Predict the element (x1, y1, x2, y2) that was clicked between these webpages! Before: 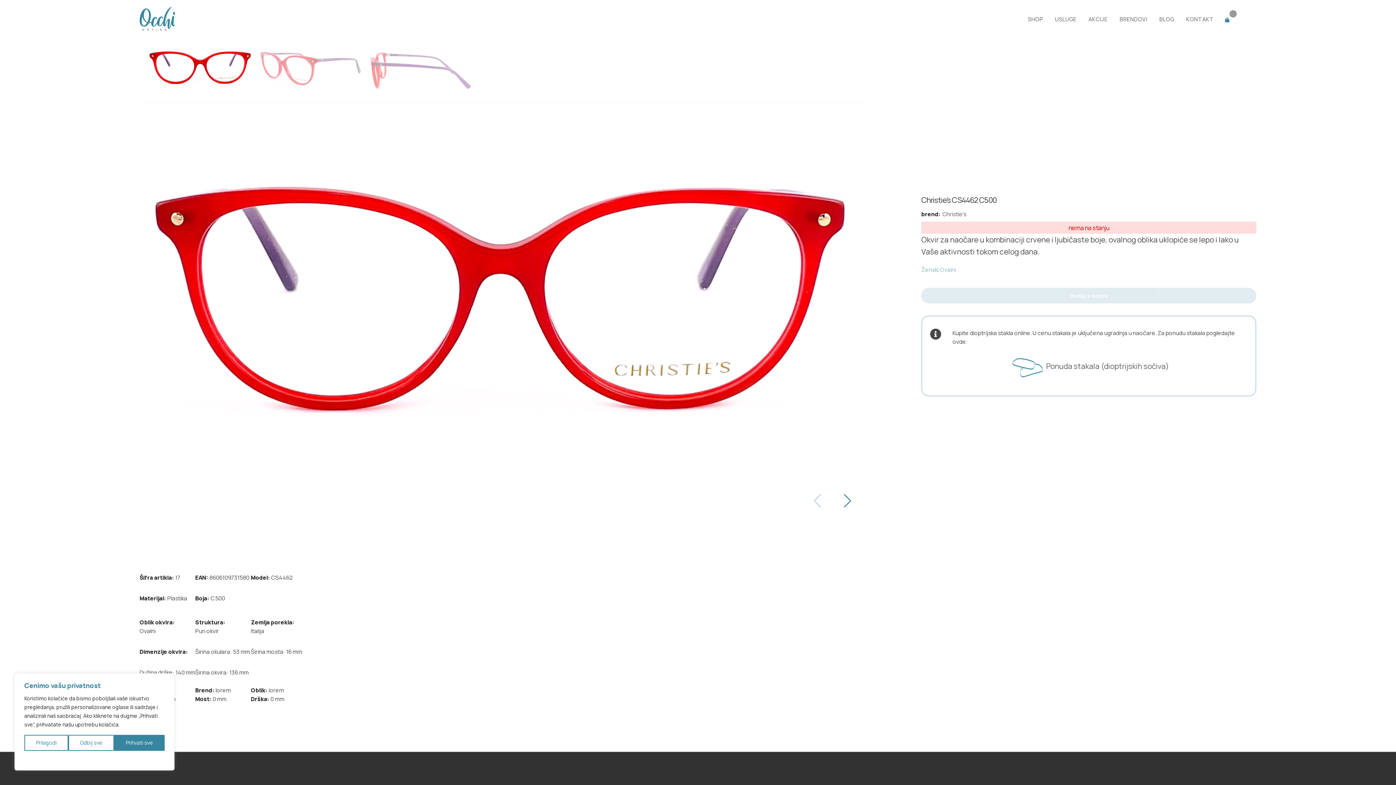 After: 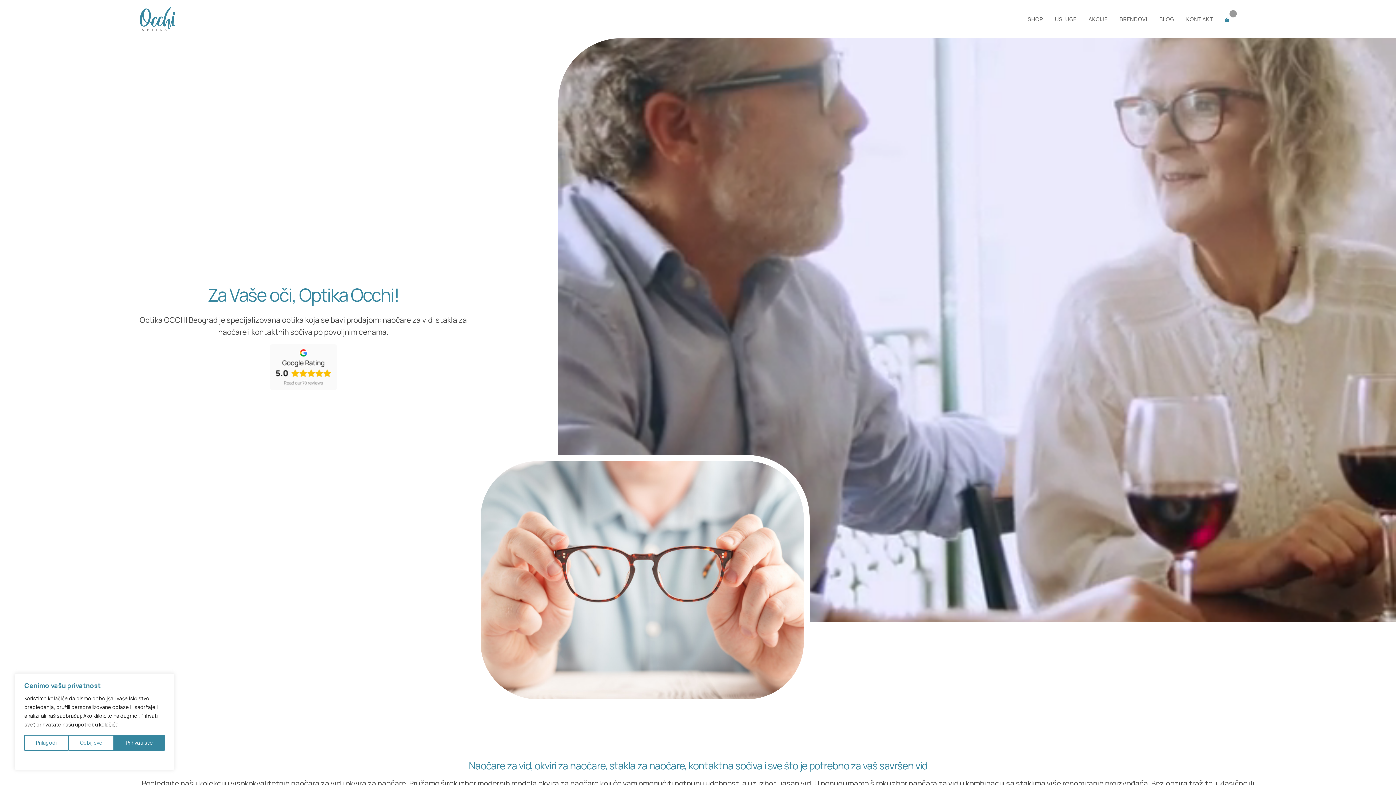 Action: bbox: (139, 0, 175, 36)